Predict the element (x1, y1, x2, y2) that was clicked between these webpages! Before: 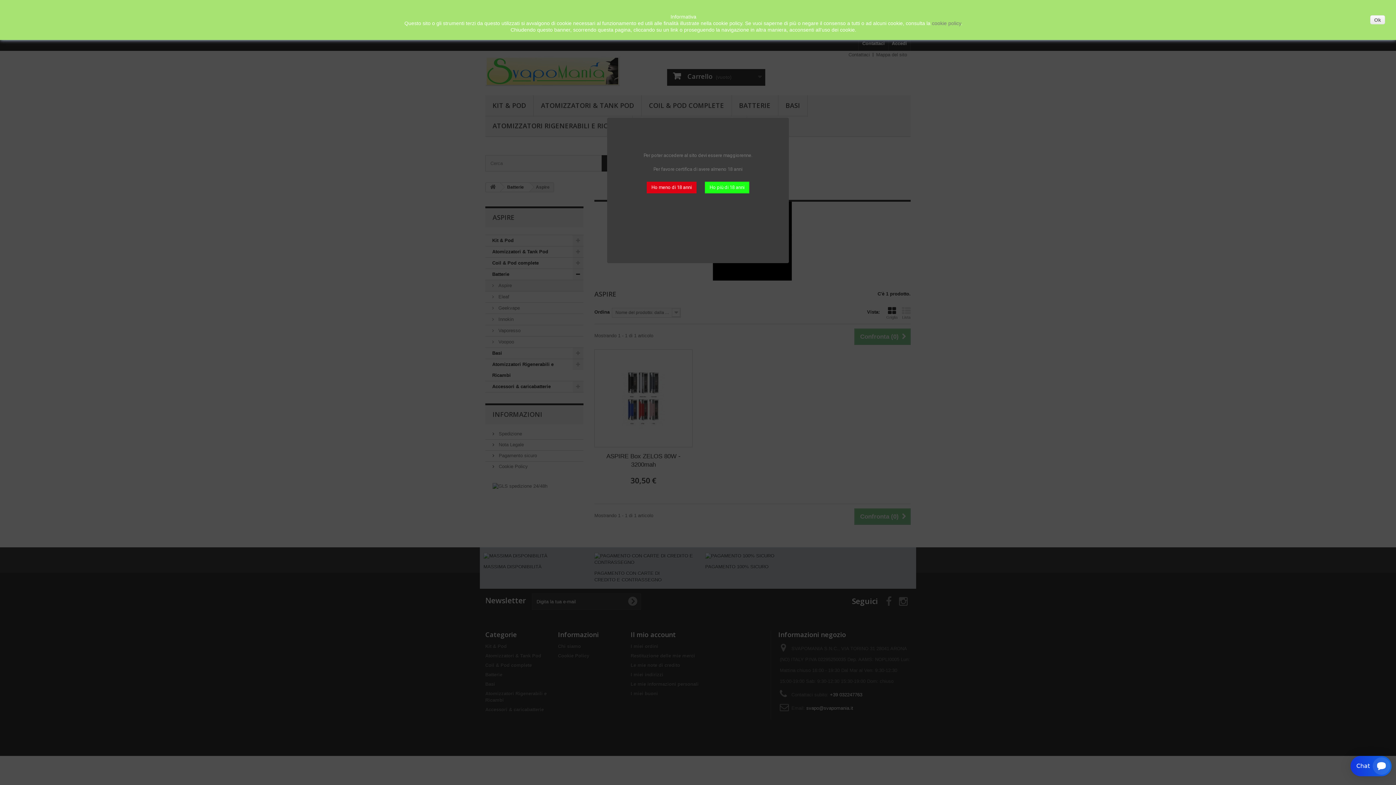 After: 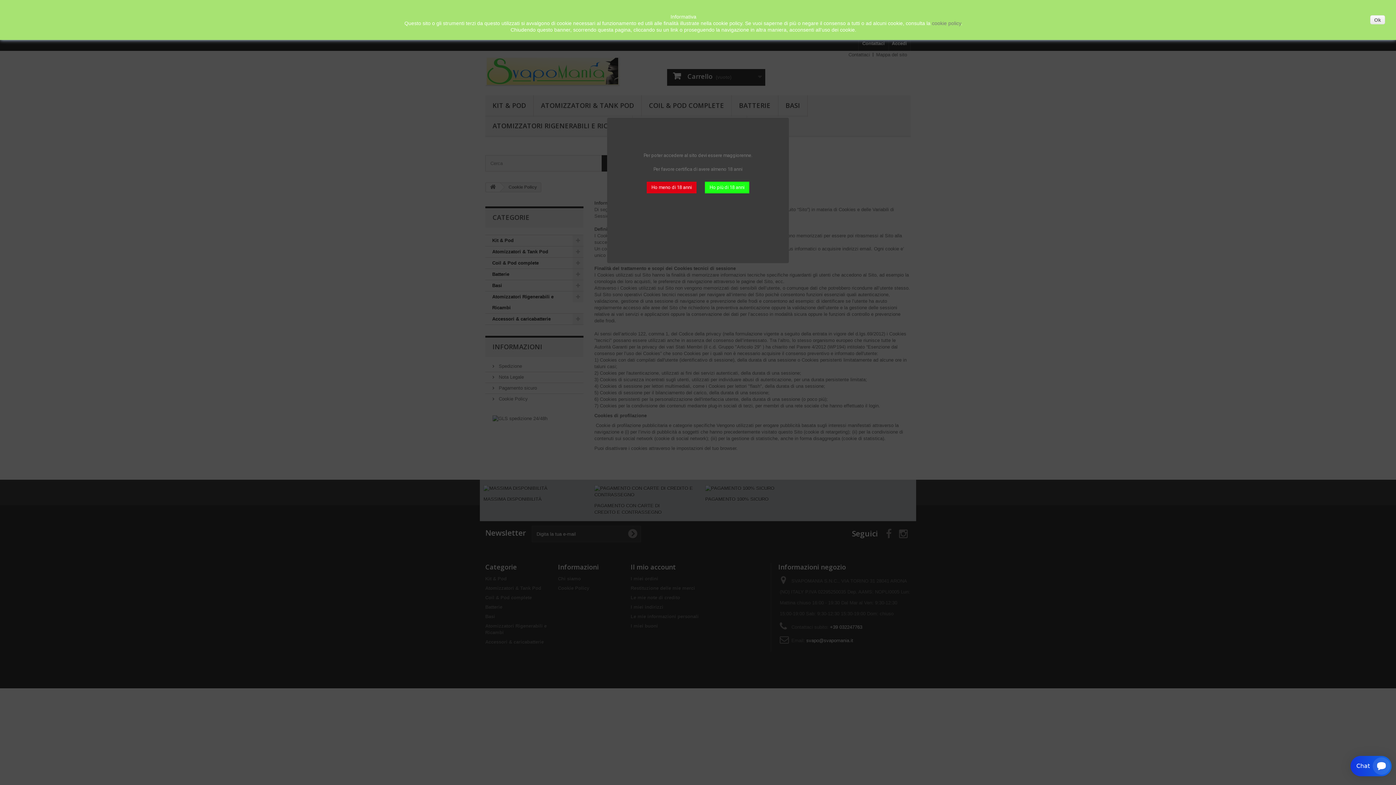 Action: label:  cookie policy bbox: (930, 20, 961, 26)